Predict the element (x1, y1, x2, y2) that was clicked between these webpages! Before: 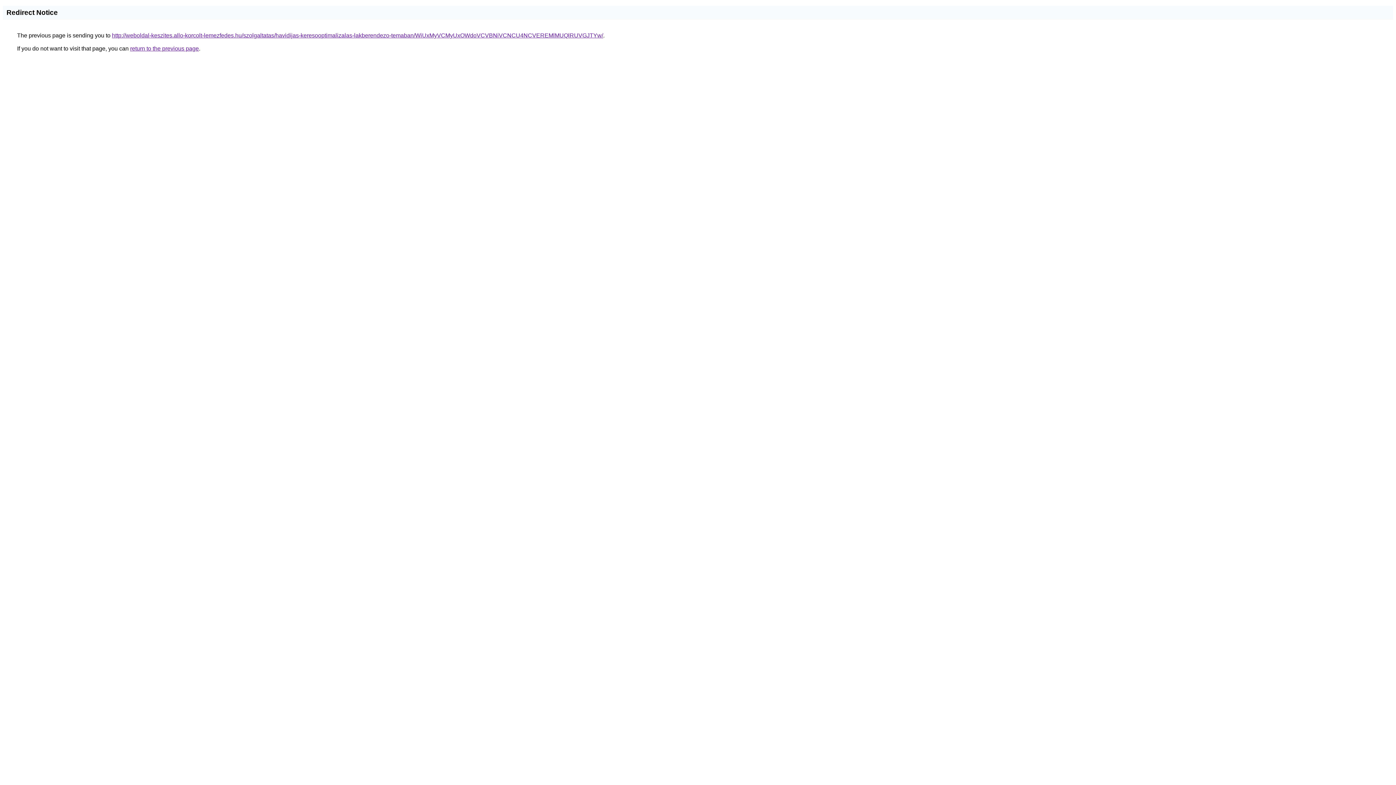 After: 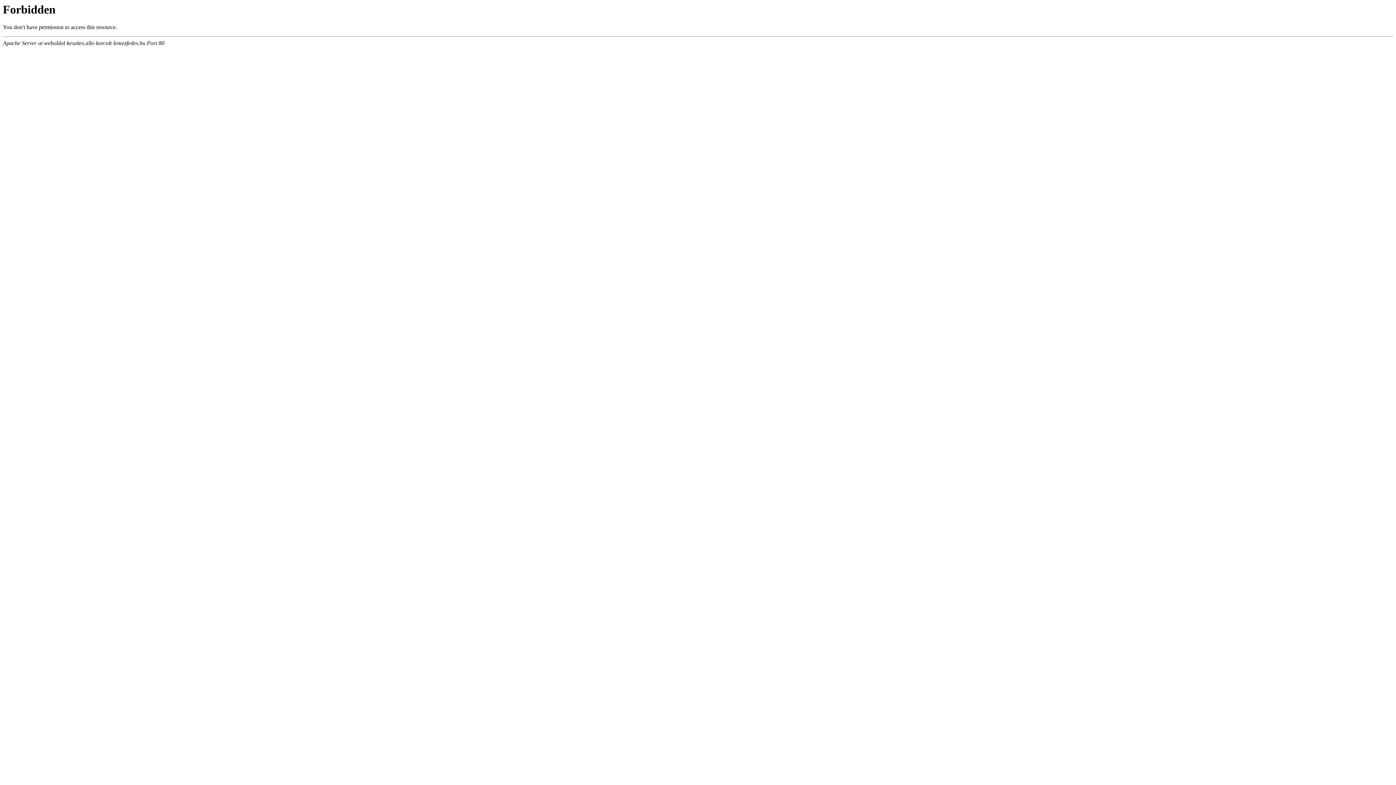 Action: label: http://weboldal-keszites.allo-korcolt-lemezfedes.hu/szolgaltatas/havidijas-keresooptimalizalas-lakberendezo-temaban/WiUxMyVCMyUxOWdoVCVBNiVCNCU4NCVEREMlMUQlRUVGJTYw/ bbox: (112, 32, 603, 38)